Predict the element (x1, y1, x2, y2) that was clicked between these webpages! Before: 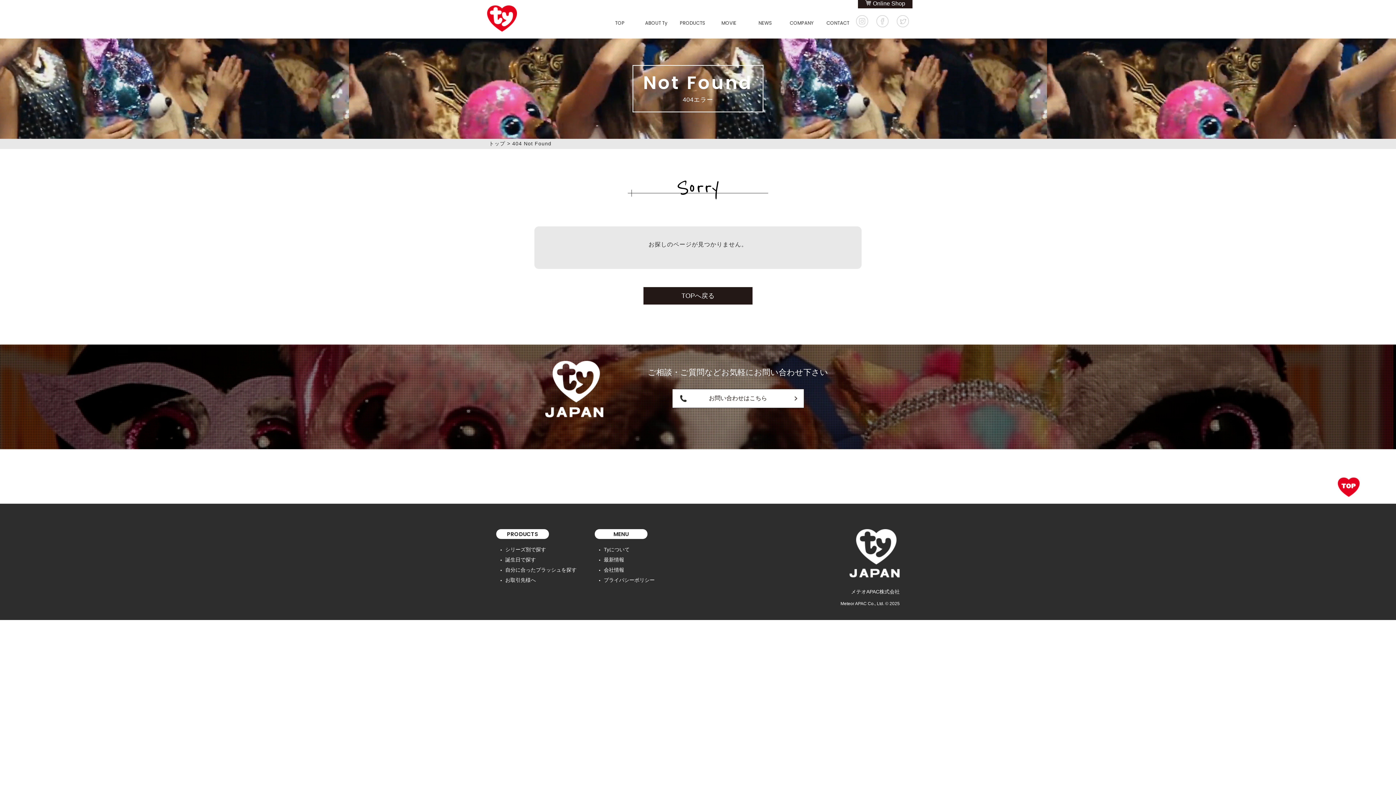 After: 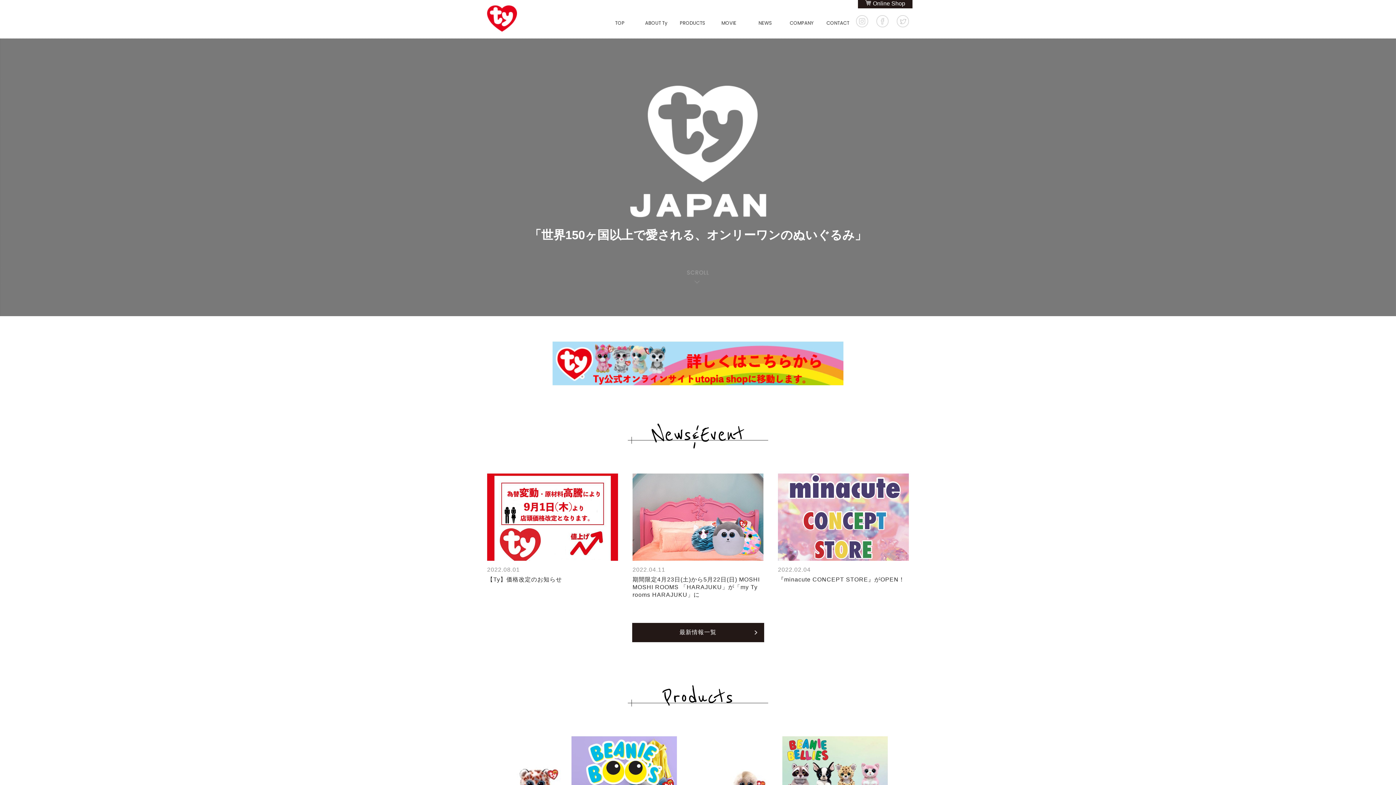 Action: label: トップ bbox: (489, 140, 507, 146)